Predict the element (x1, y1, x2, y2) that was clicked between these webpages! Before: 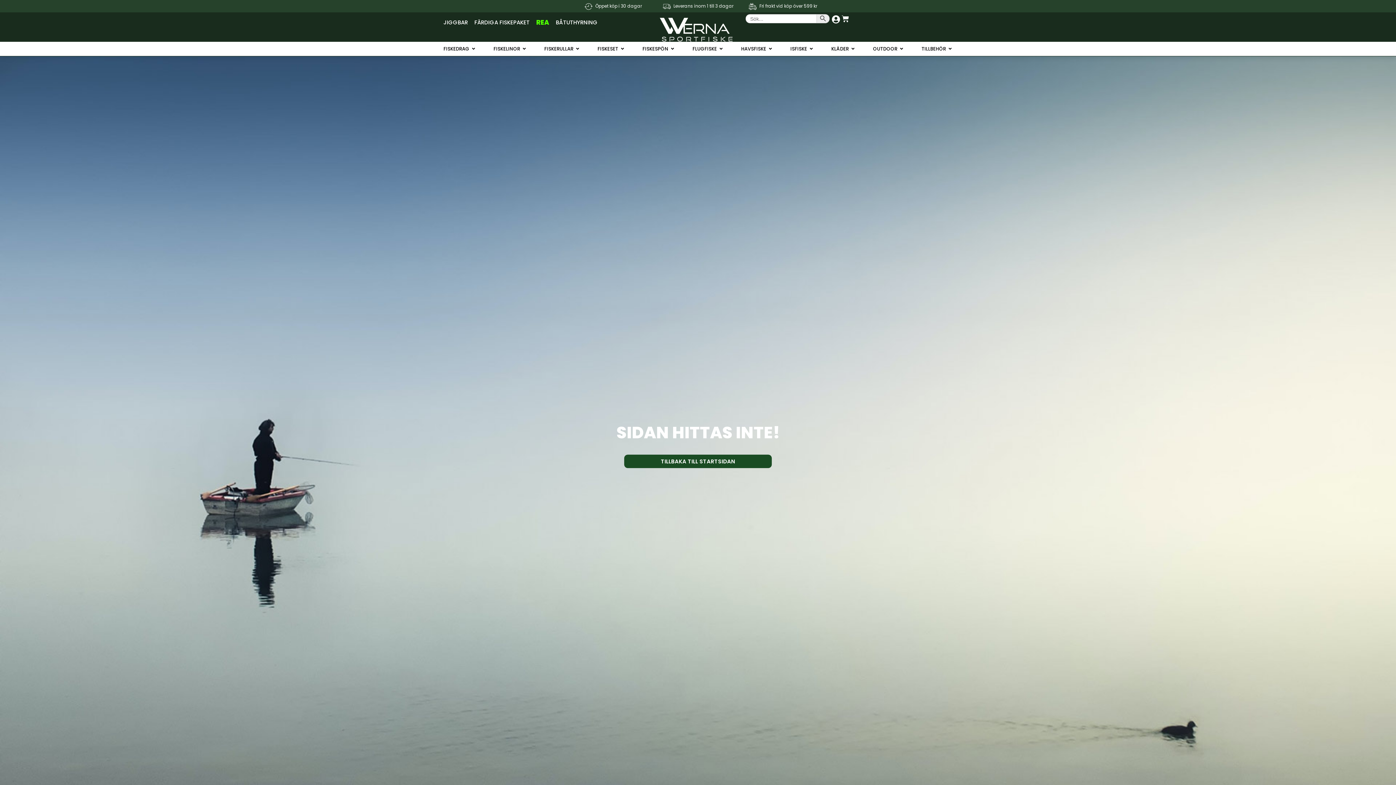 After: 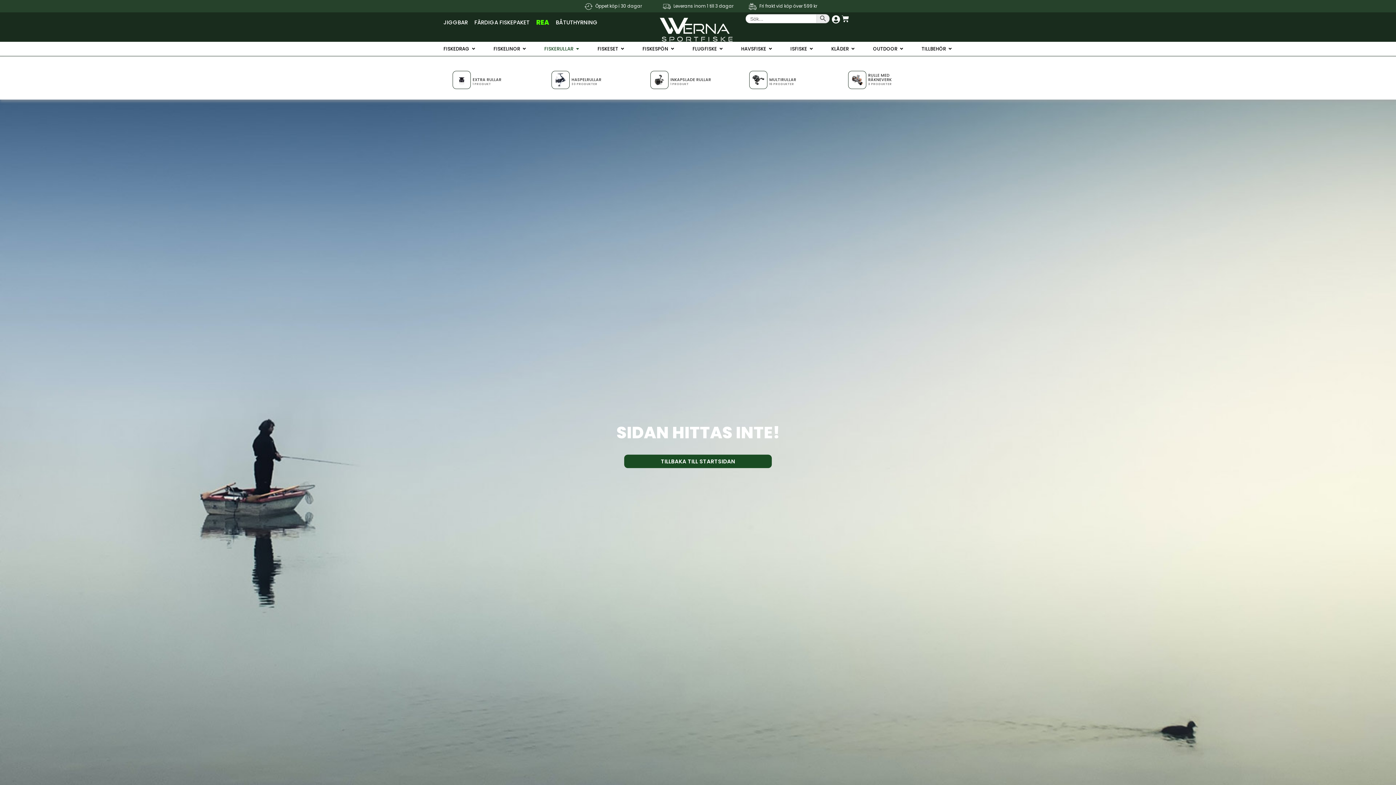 Action: bbox: (575, 45, 580, 52) label: Öppna Fiskerullar